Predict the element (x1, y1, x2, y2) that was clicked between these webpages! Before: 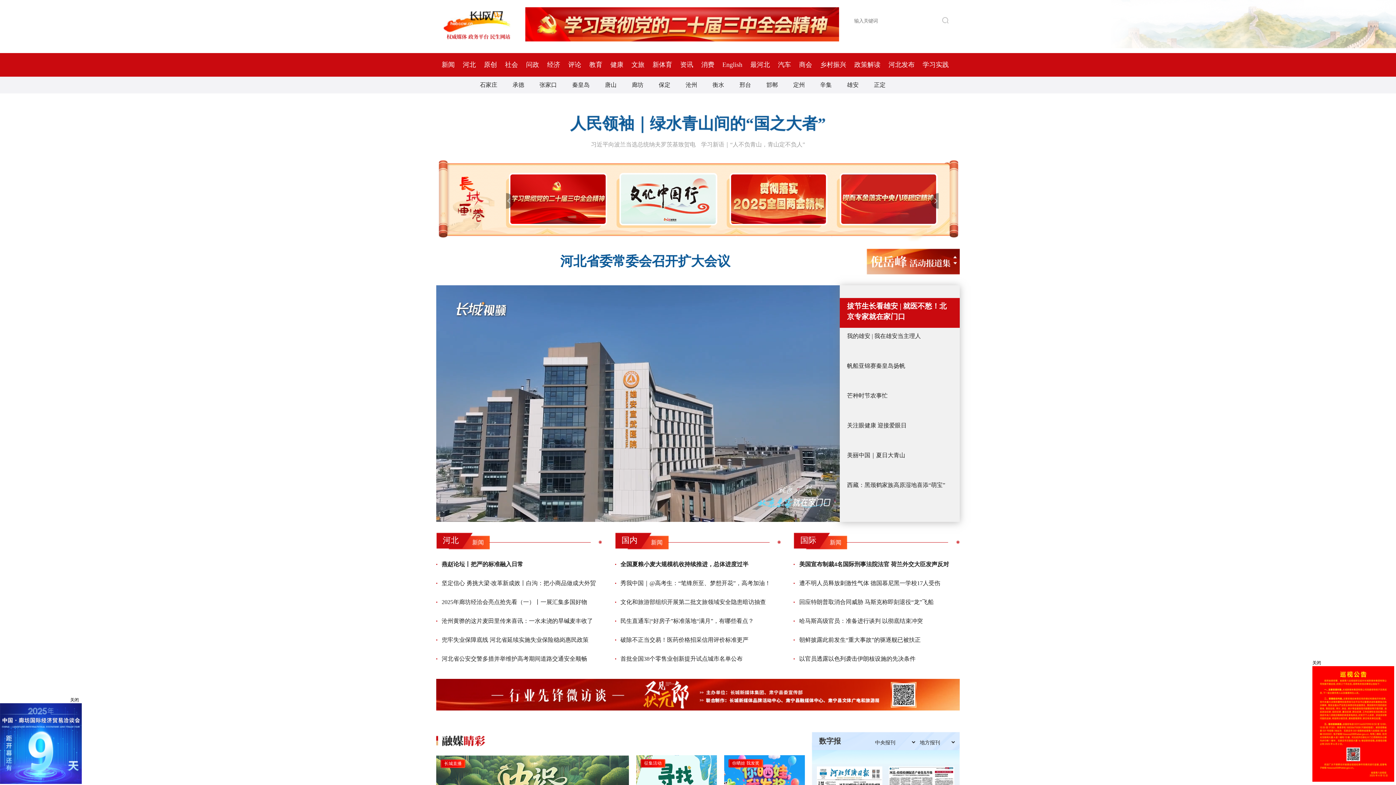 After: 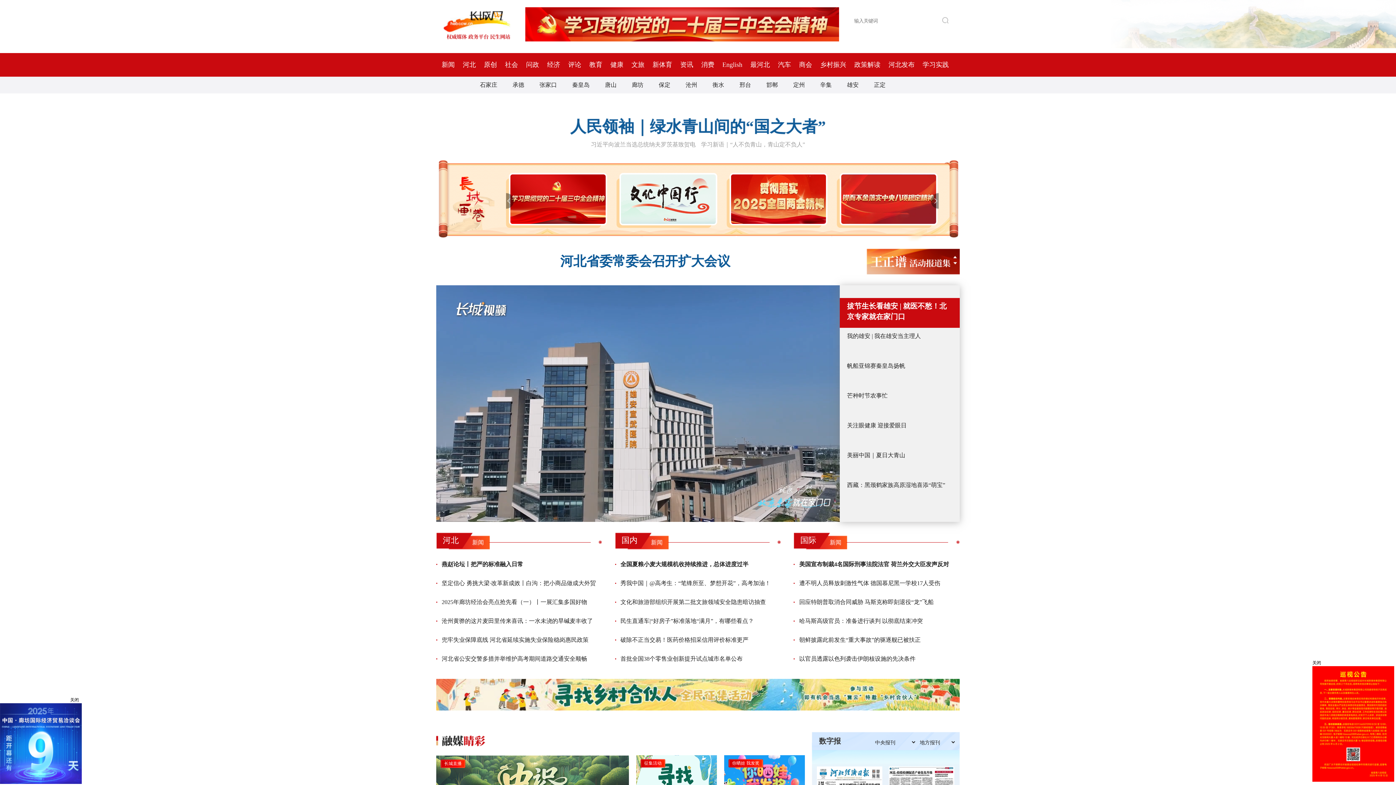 Action: bbox: (509, 173, 604, 225)